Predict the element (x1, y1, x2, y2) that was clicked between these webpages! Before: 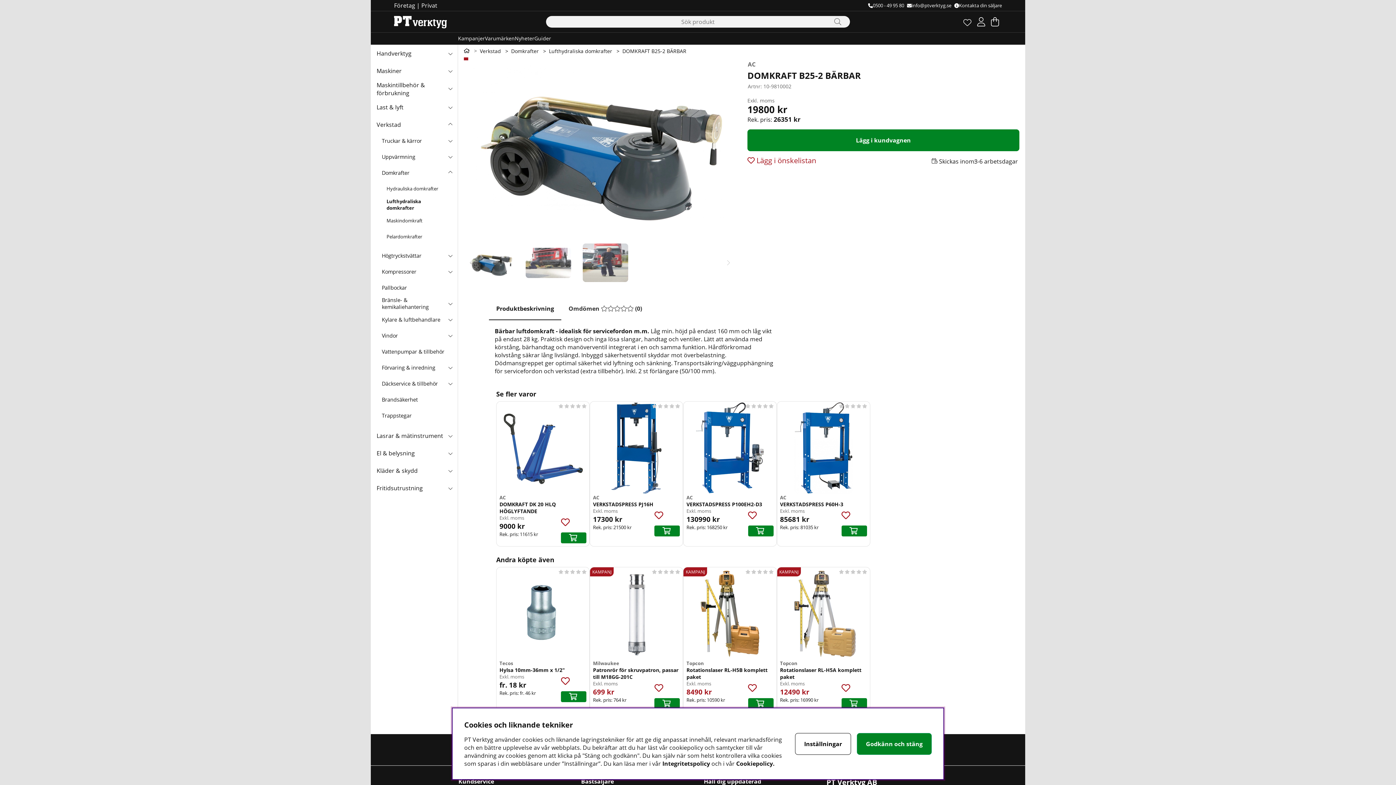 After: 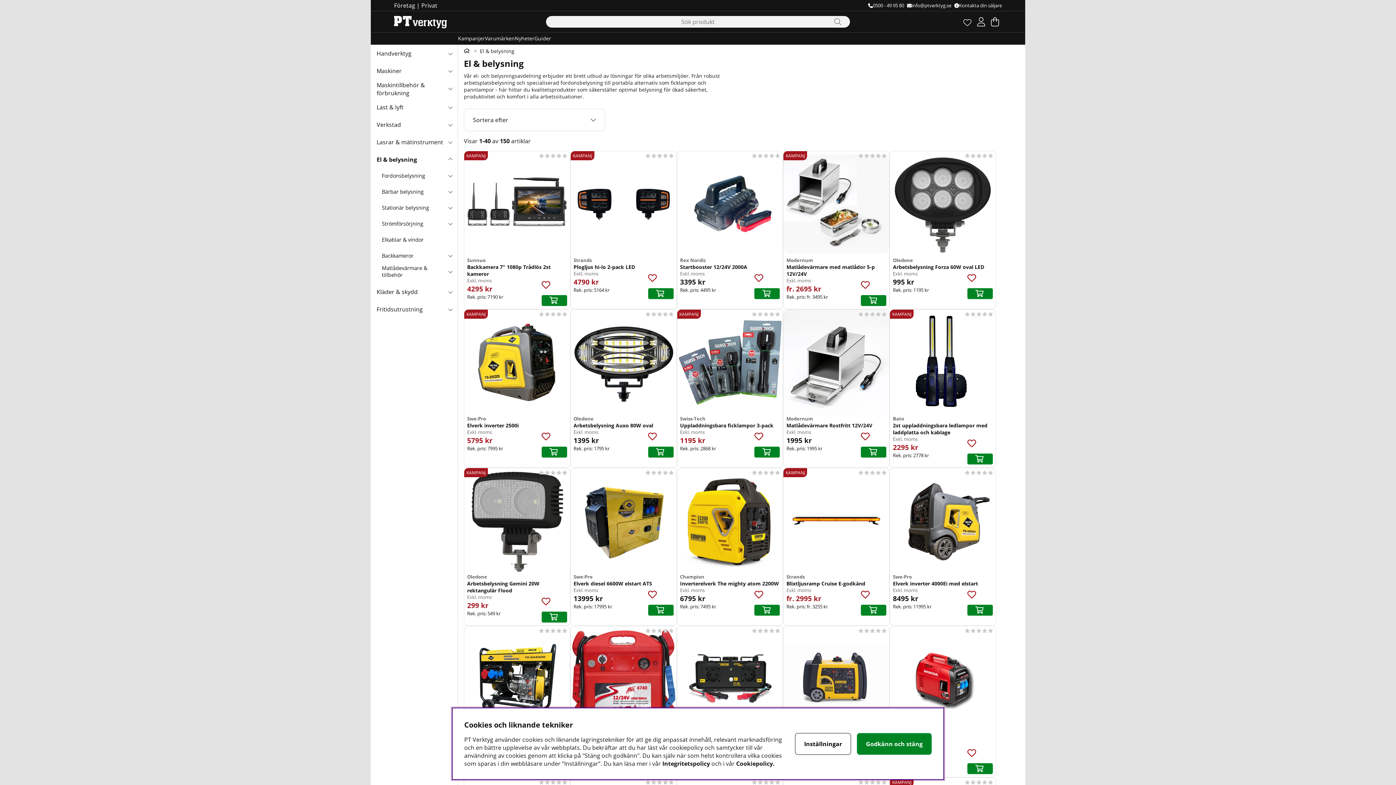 Action: bbox: (376, 446, 446, 460) label: El & belysning